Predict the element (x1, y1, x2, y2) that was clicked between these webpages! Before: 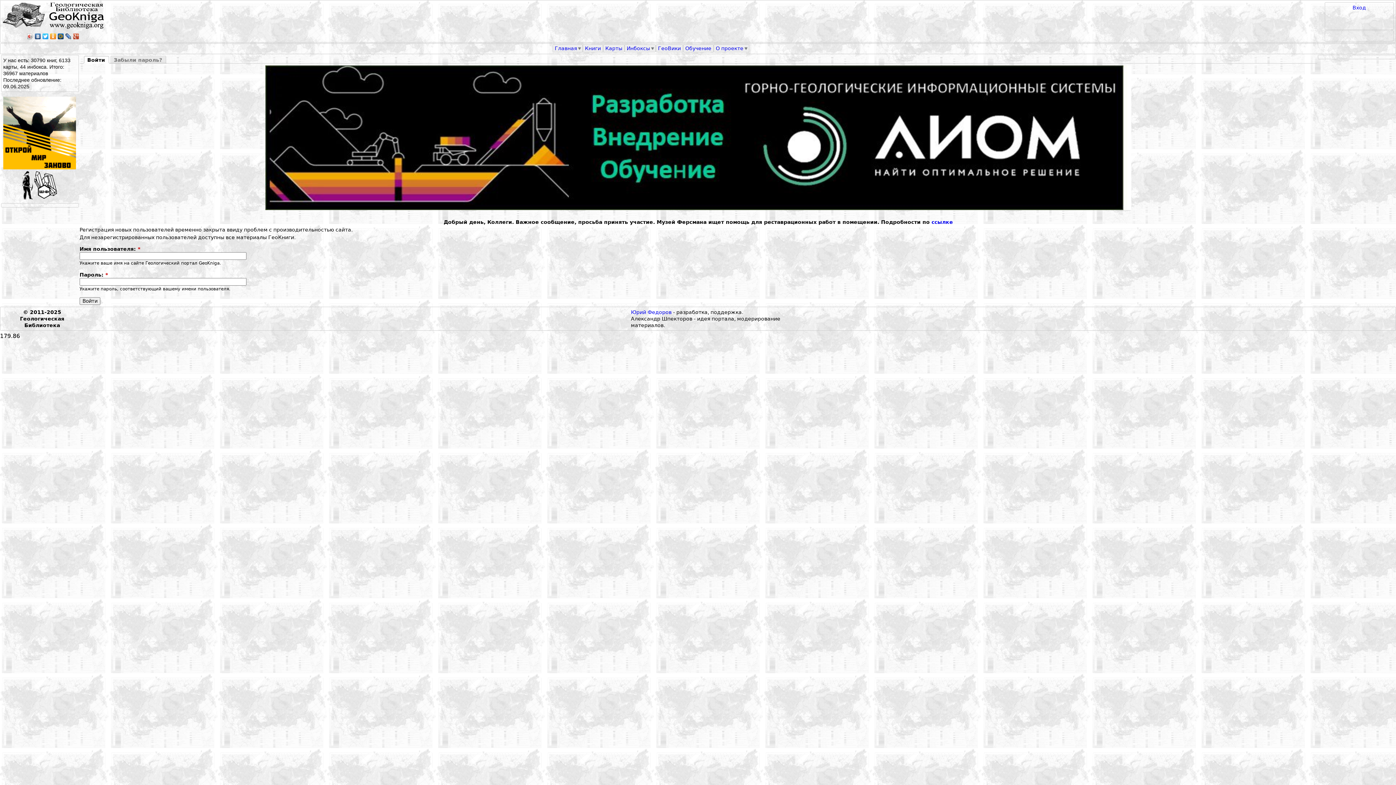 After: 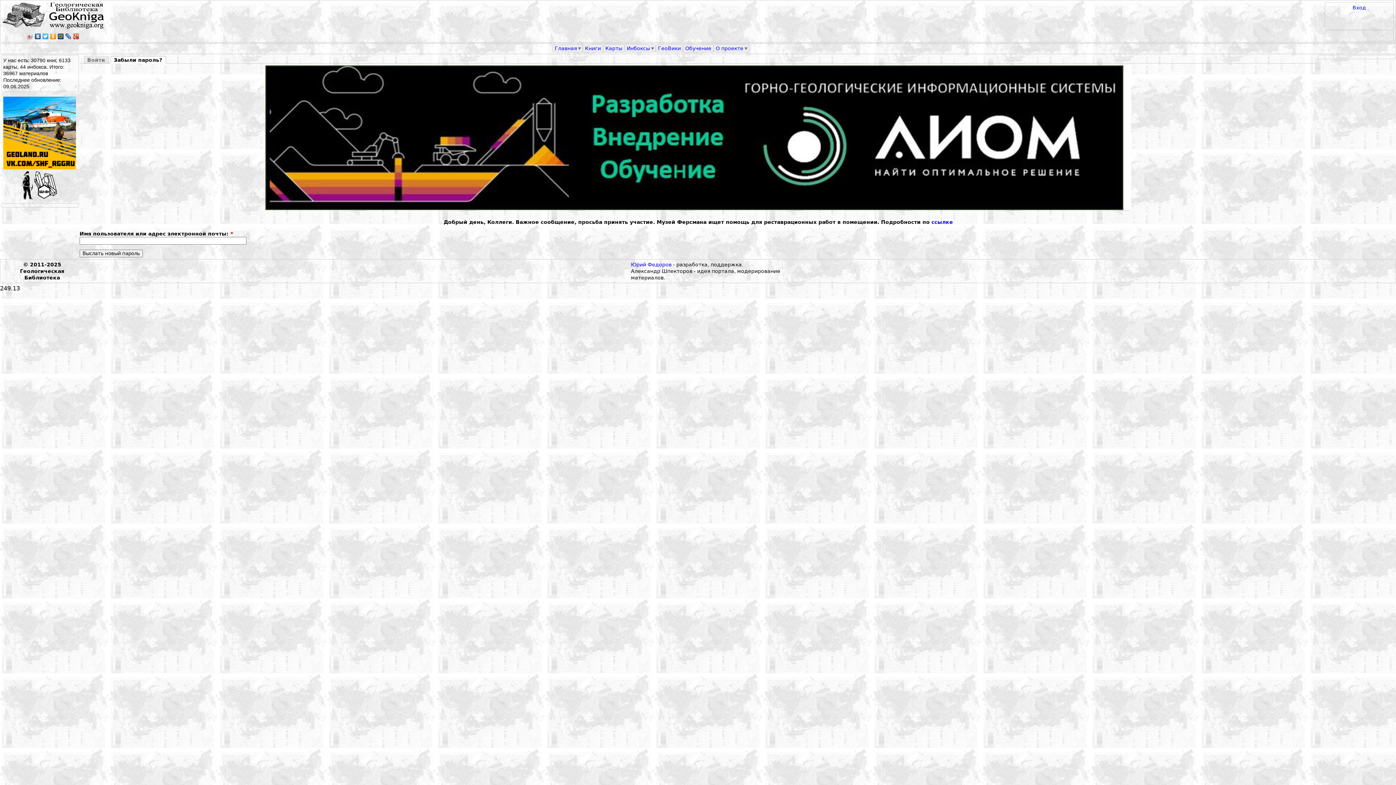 Action: bbox: (109, 54, 166, 63) label: Забыли пароль?